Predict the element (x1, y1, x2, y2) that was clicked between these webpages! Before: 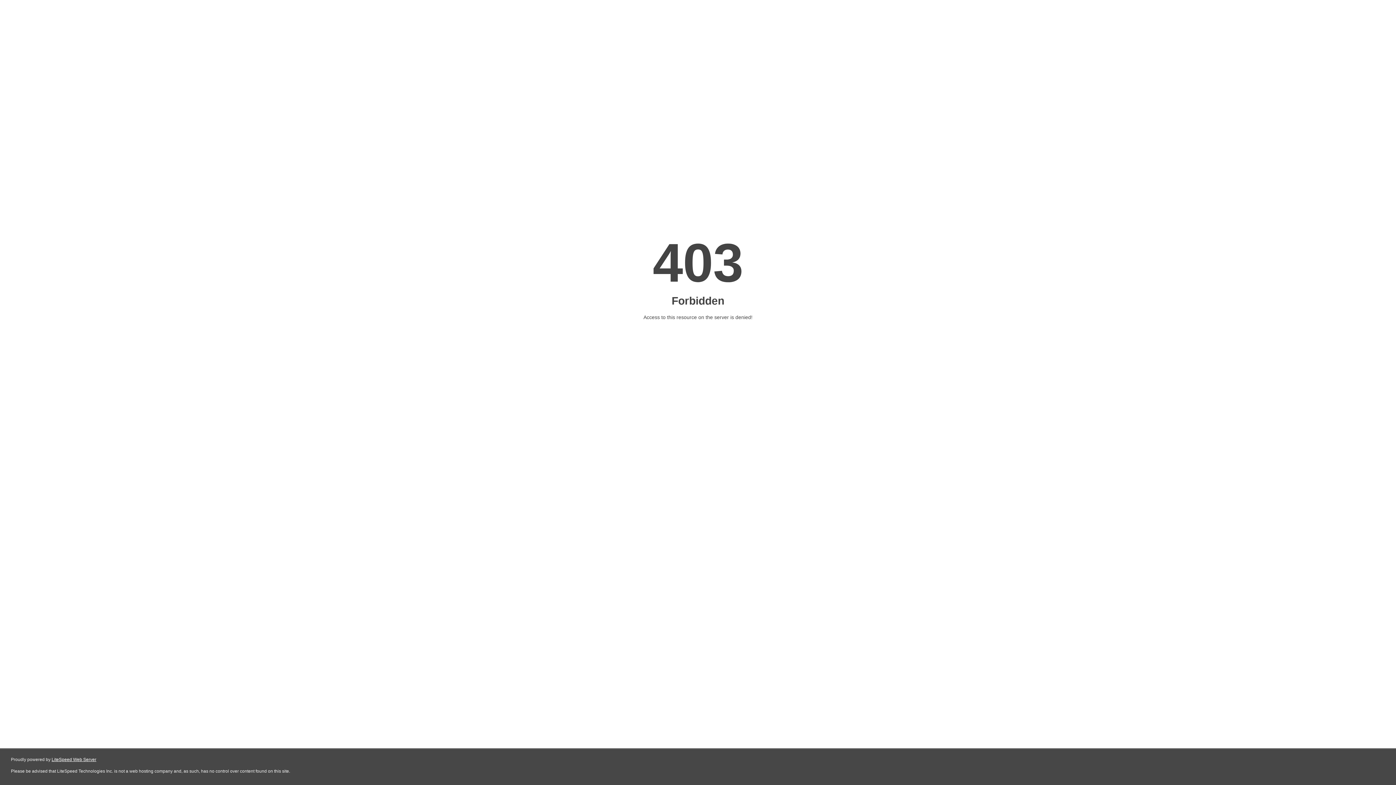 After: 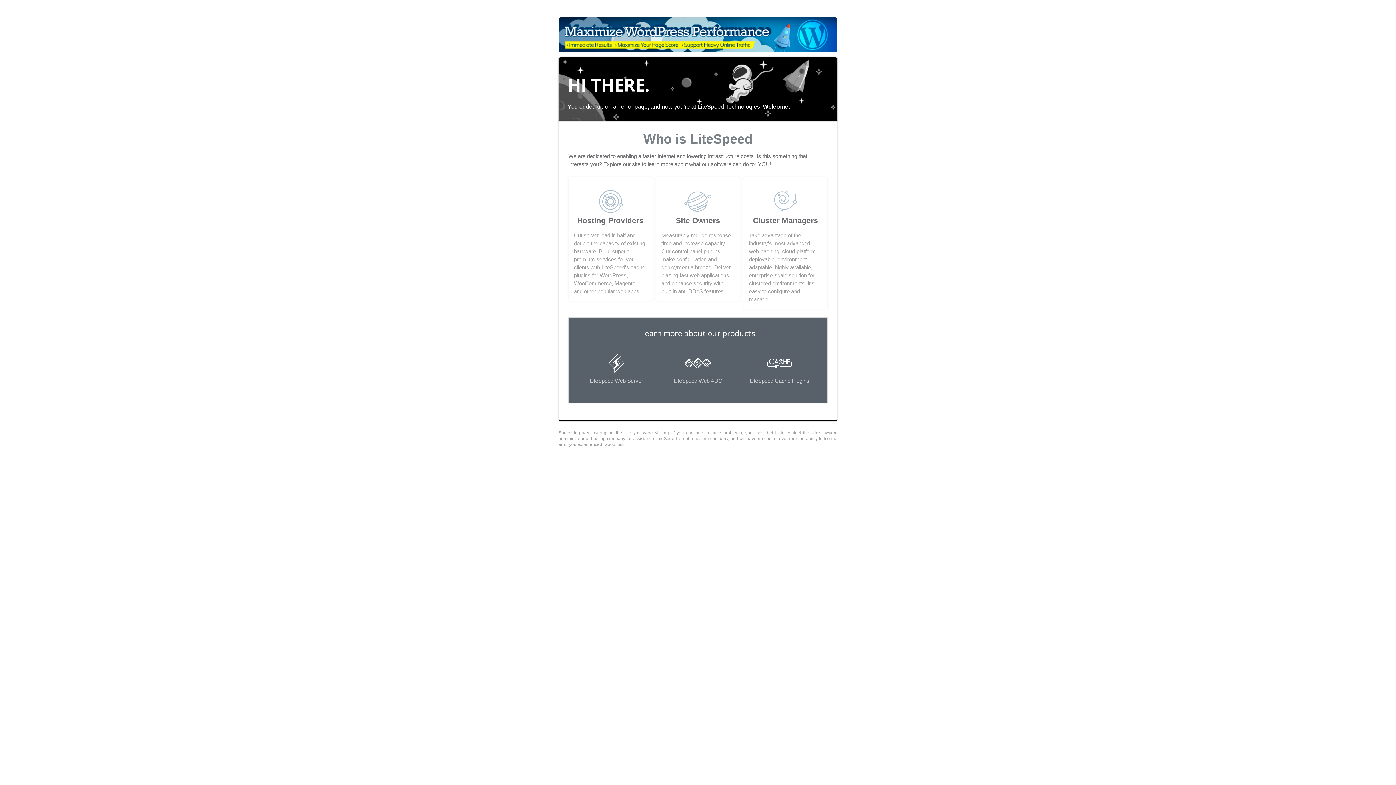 Action: bbox: (51, 757, 96, 762) label: LiteSpeed Web Server